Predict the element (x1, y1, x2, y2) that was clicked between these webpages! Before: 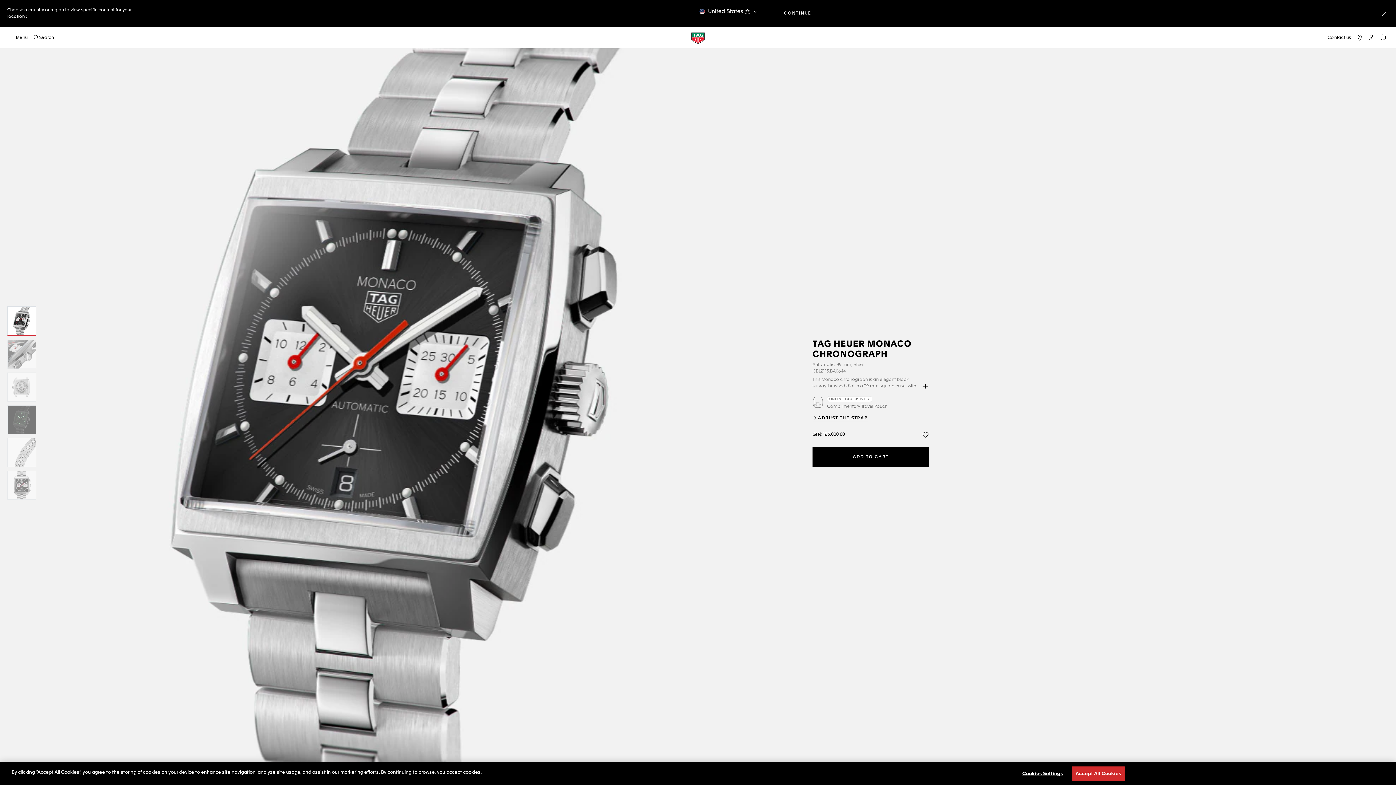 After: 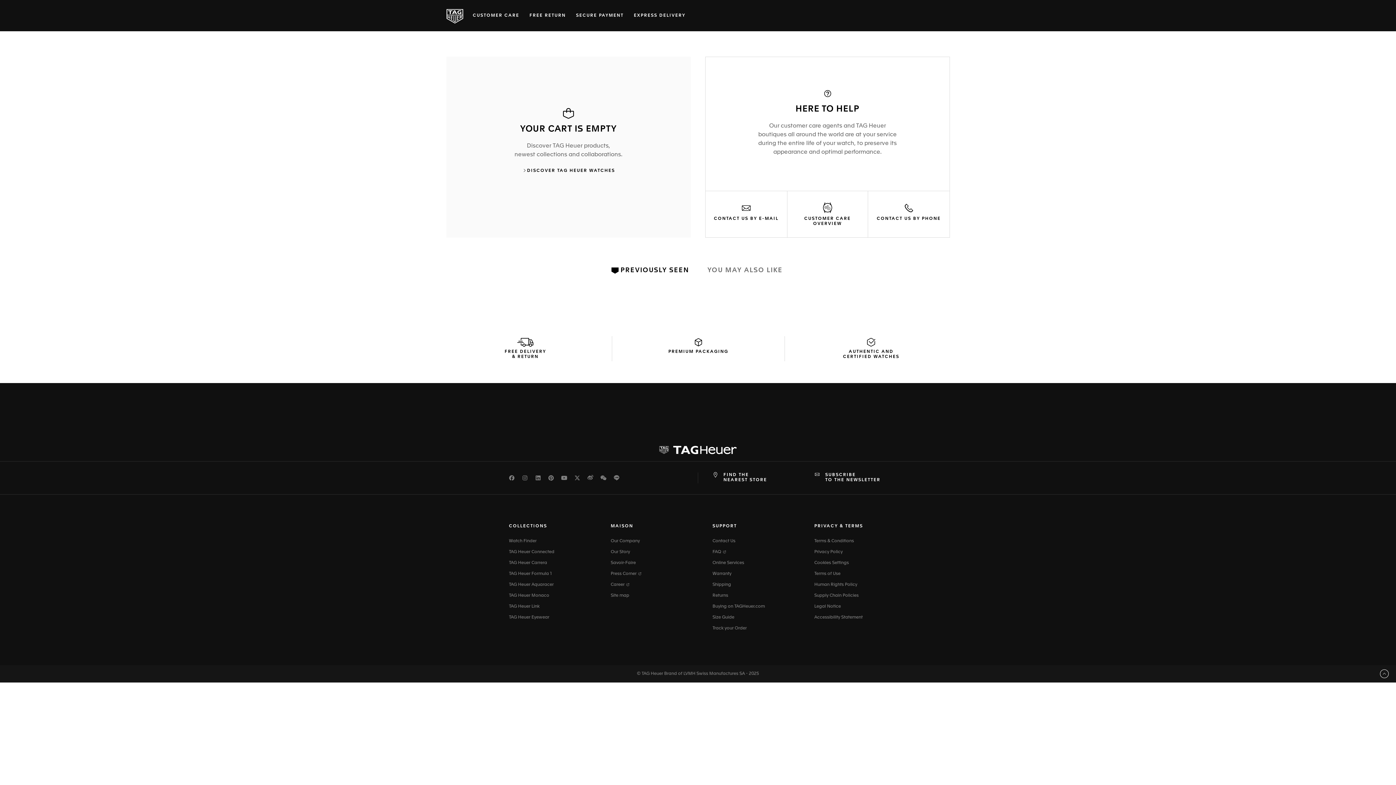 Action: label: Your cart contains 0 products bbox: (1377, 31, 1389, 43)